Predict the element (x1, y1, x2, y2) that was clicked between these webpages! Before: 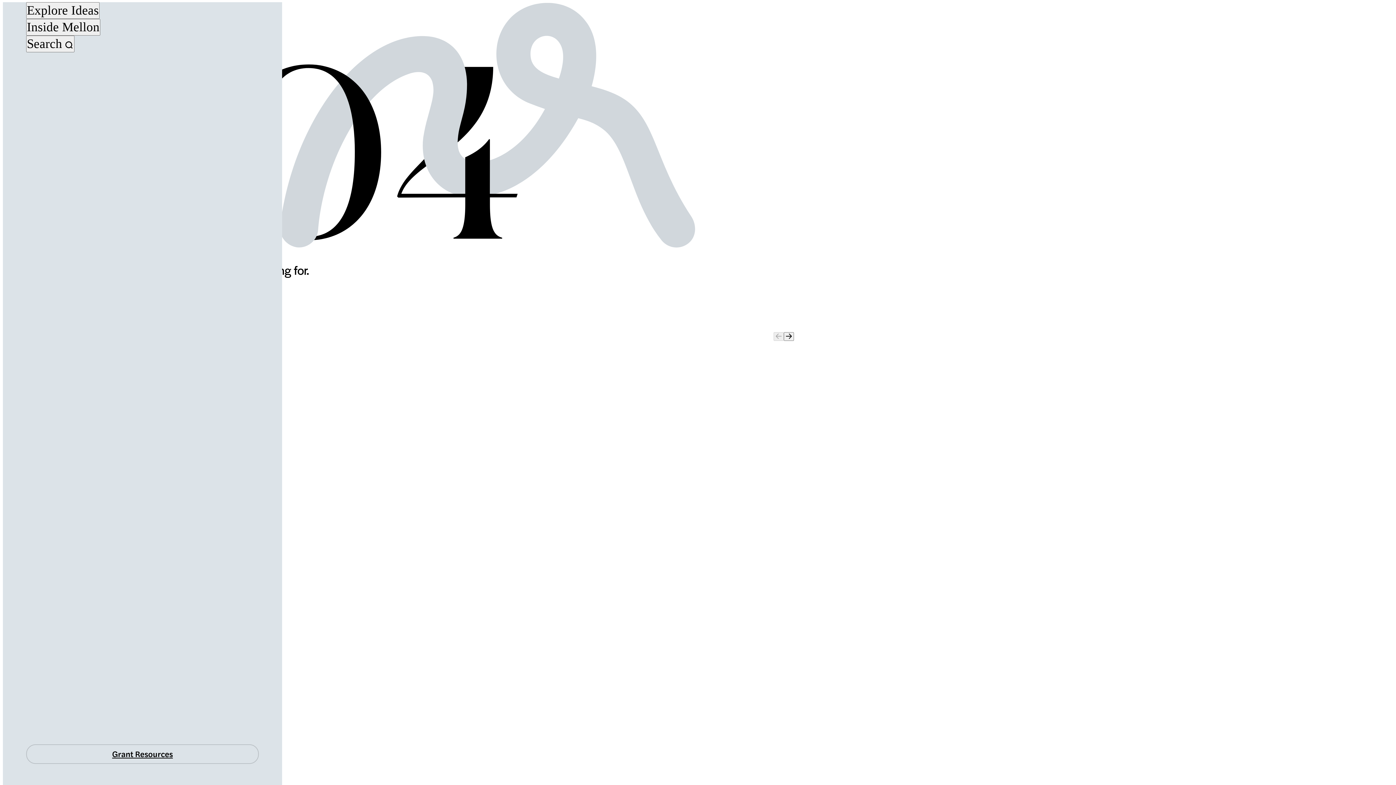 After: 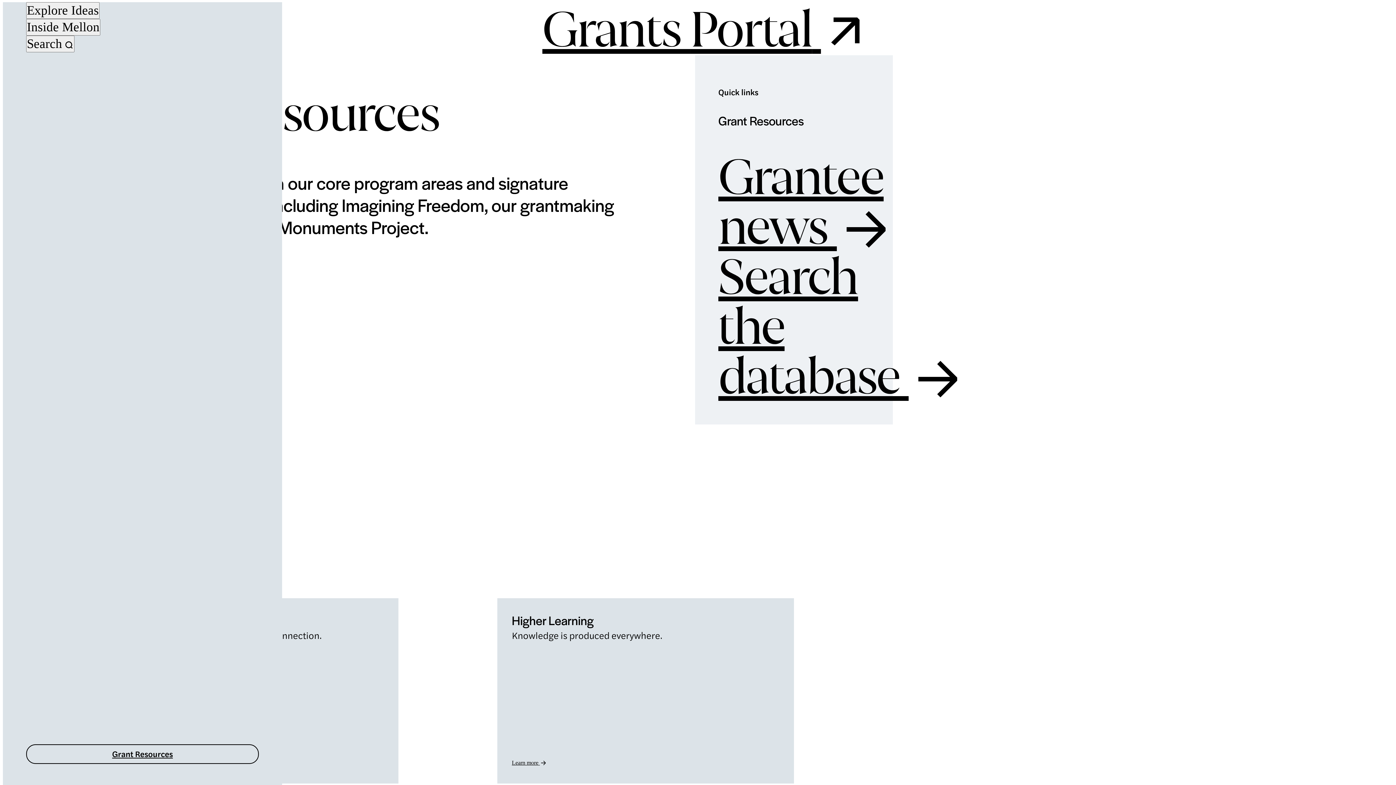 Action: label: Grant Resources bbox: (26, 744, 258, 764)